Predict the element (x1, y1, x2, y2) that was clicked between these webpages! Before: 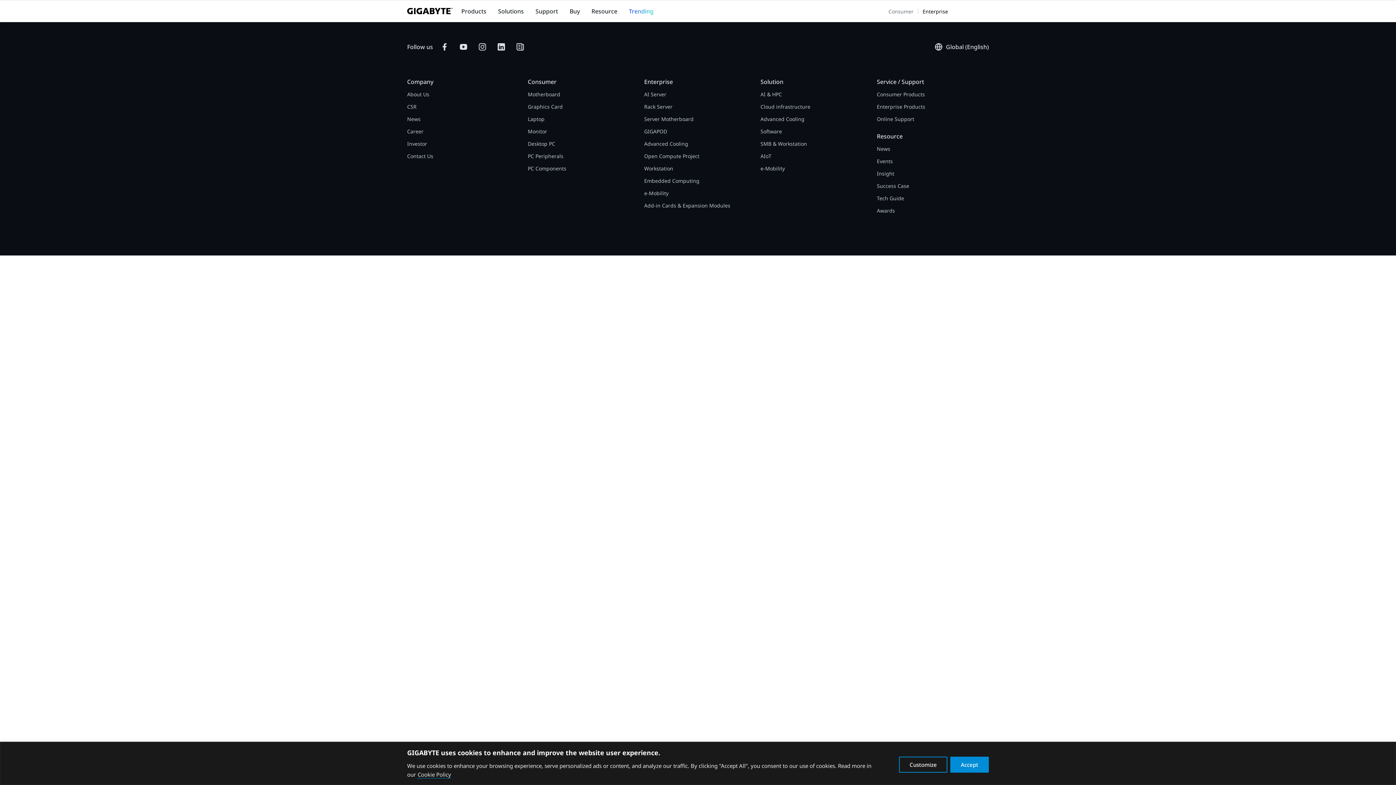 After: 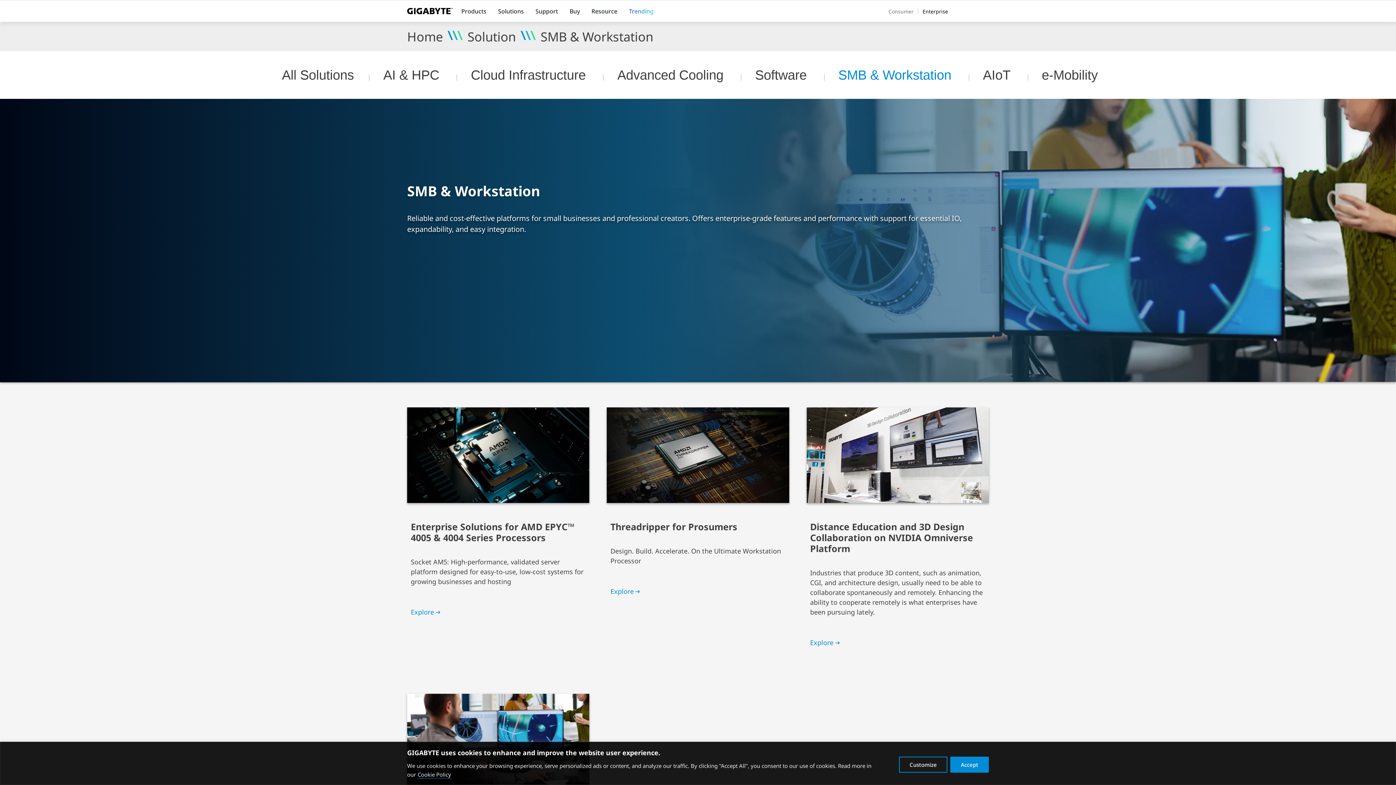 Action: label: SMB & Workstation bbox: (760, 140, 807, 147)